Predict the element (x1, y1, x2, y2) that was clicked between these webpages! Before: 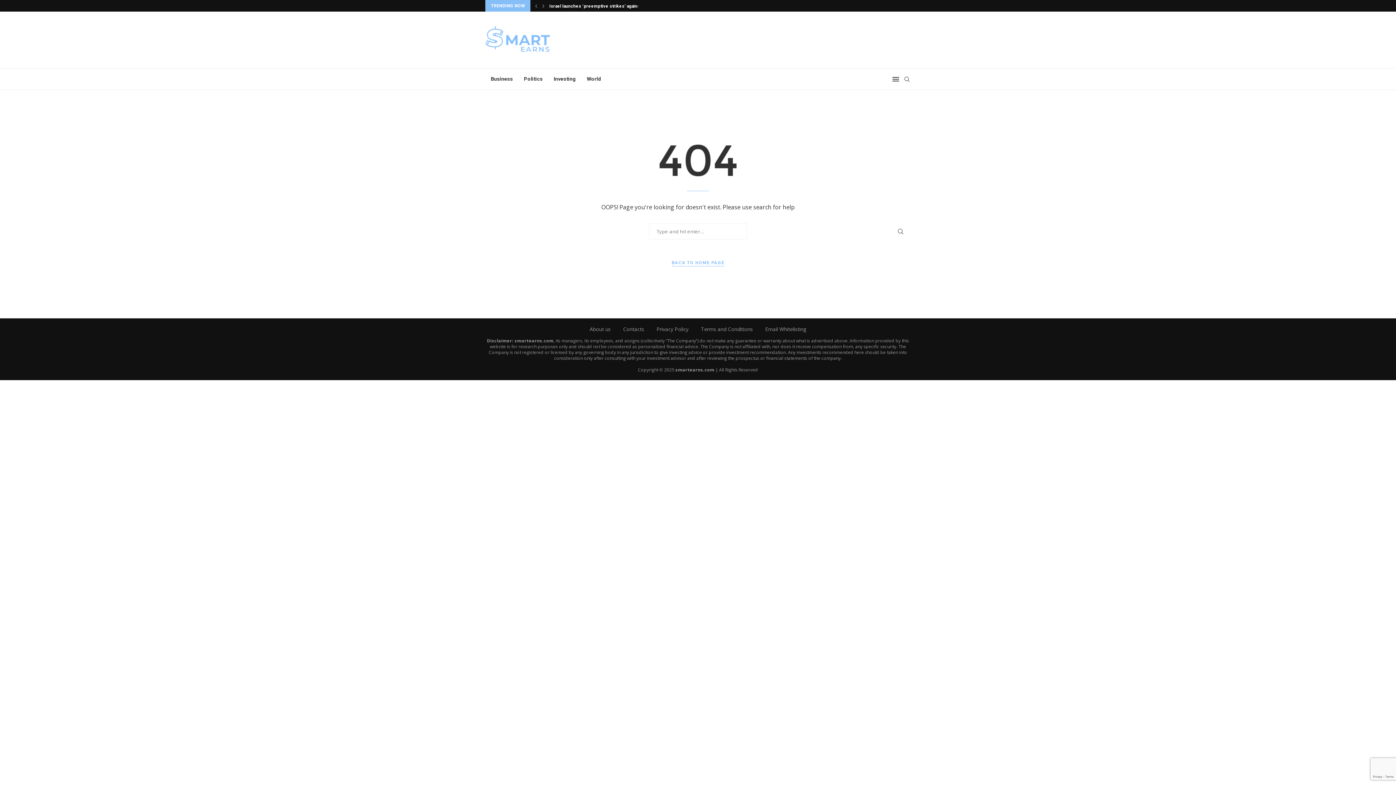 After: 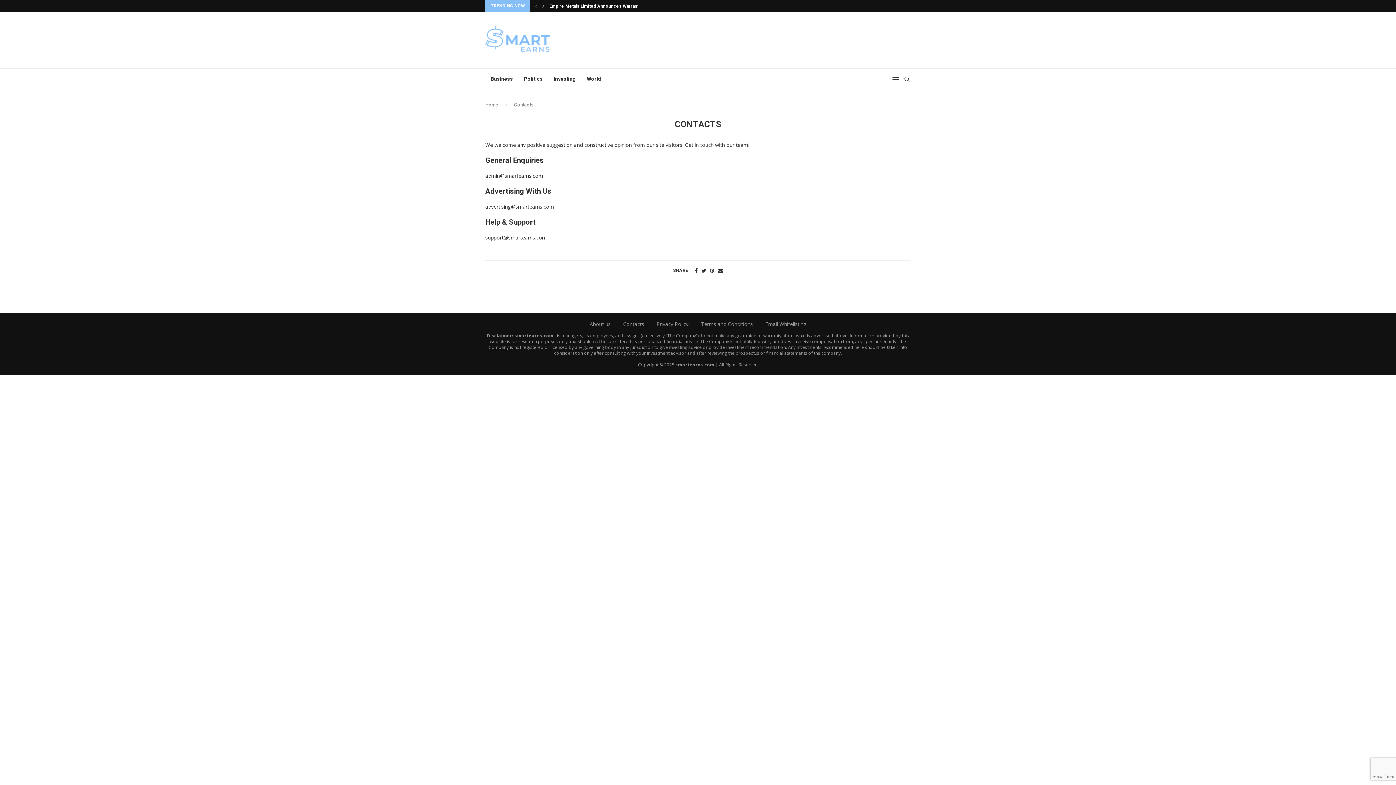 Action: label: Contacts bbox: (623, 325, 644, 332)